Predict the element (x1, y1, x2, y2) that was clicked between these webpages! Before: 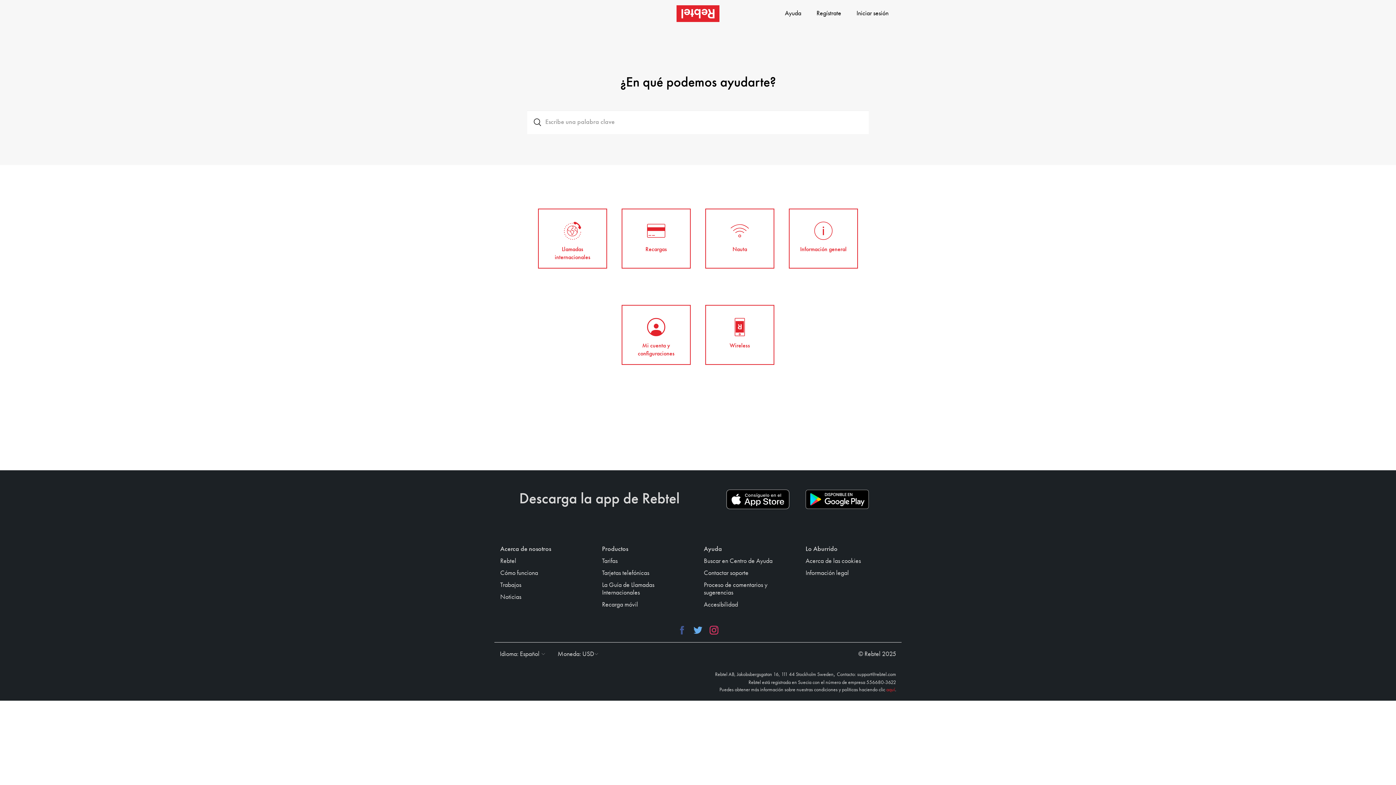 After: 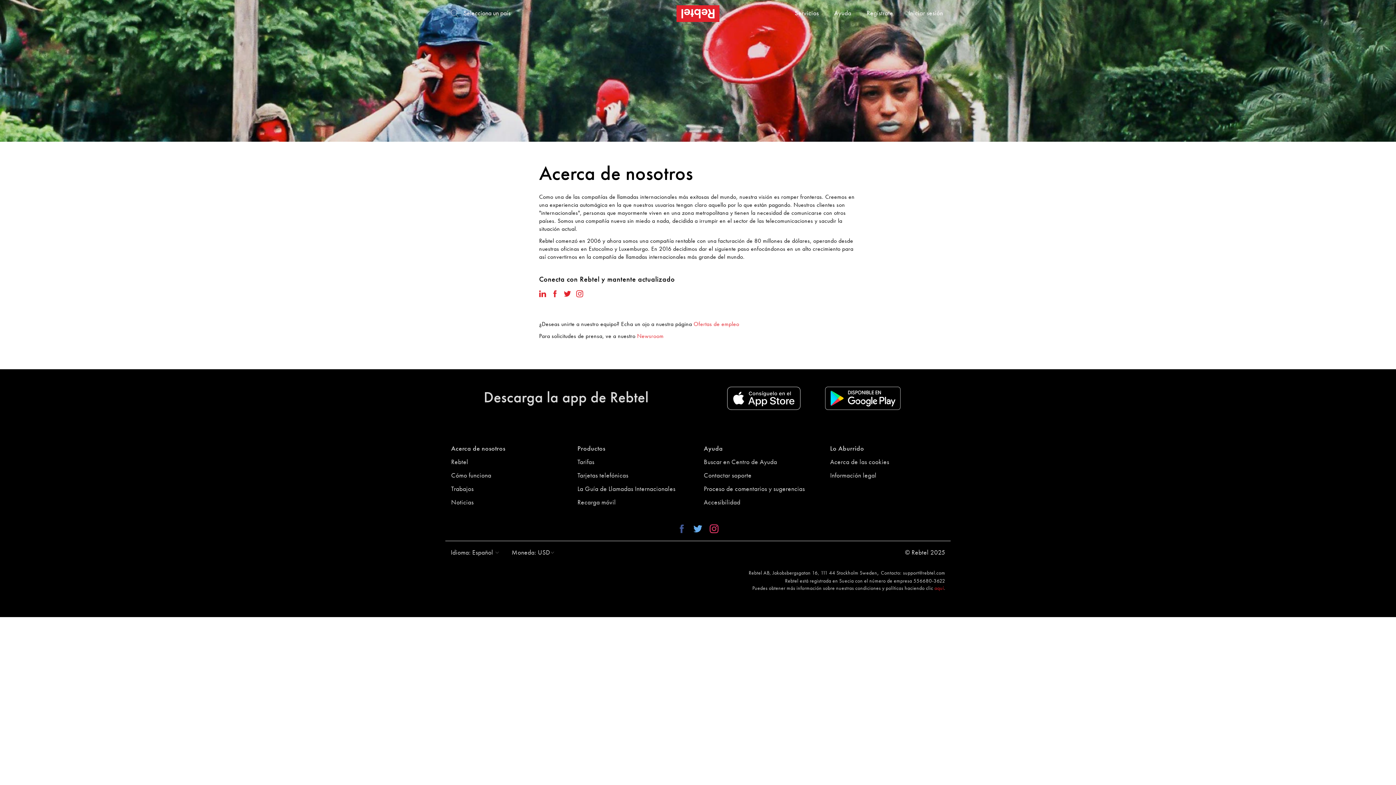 Action: label: Rebtel bbox: (500, 555, 590, 567)